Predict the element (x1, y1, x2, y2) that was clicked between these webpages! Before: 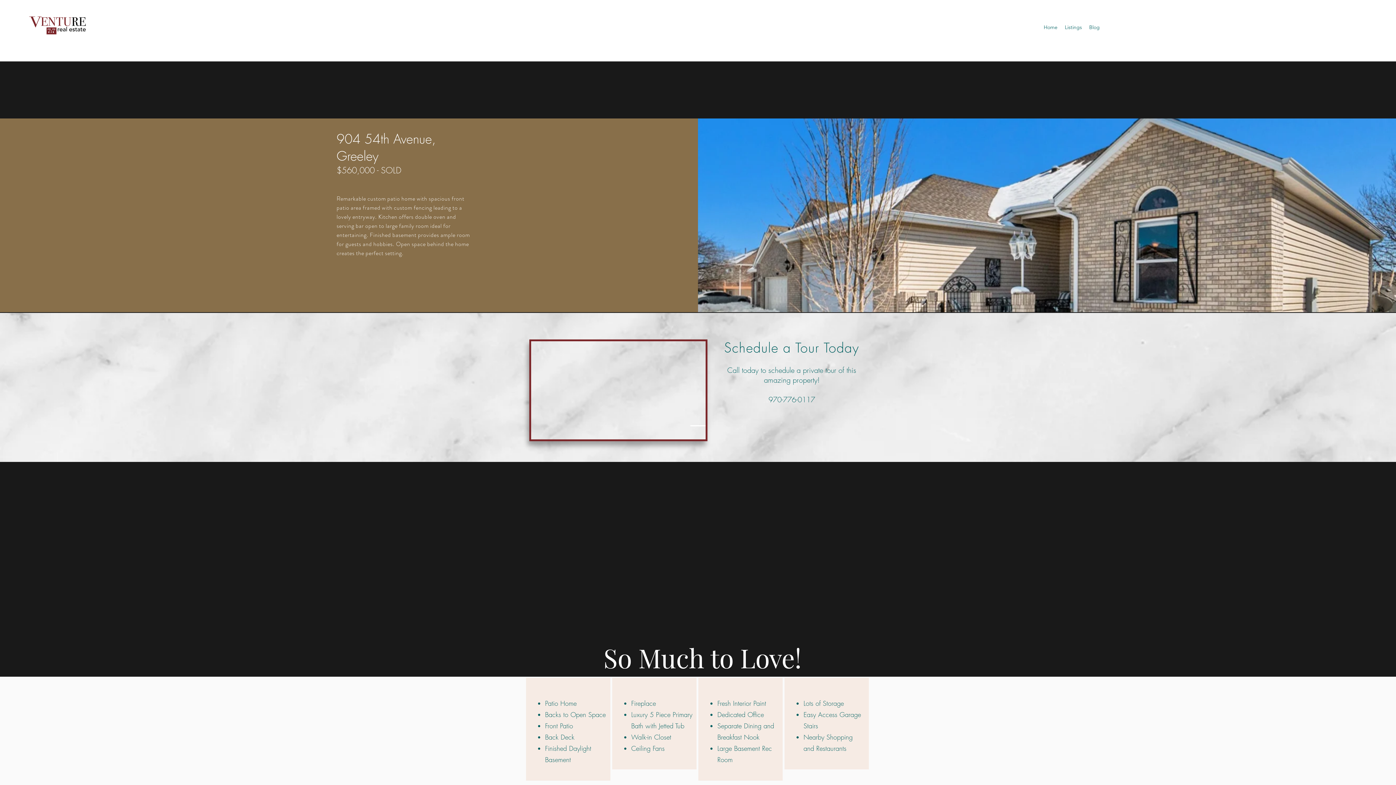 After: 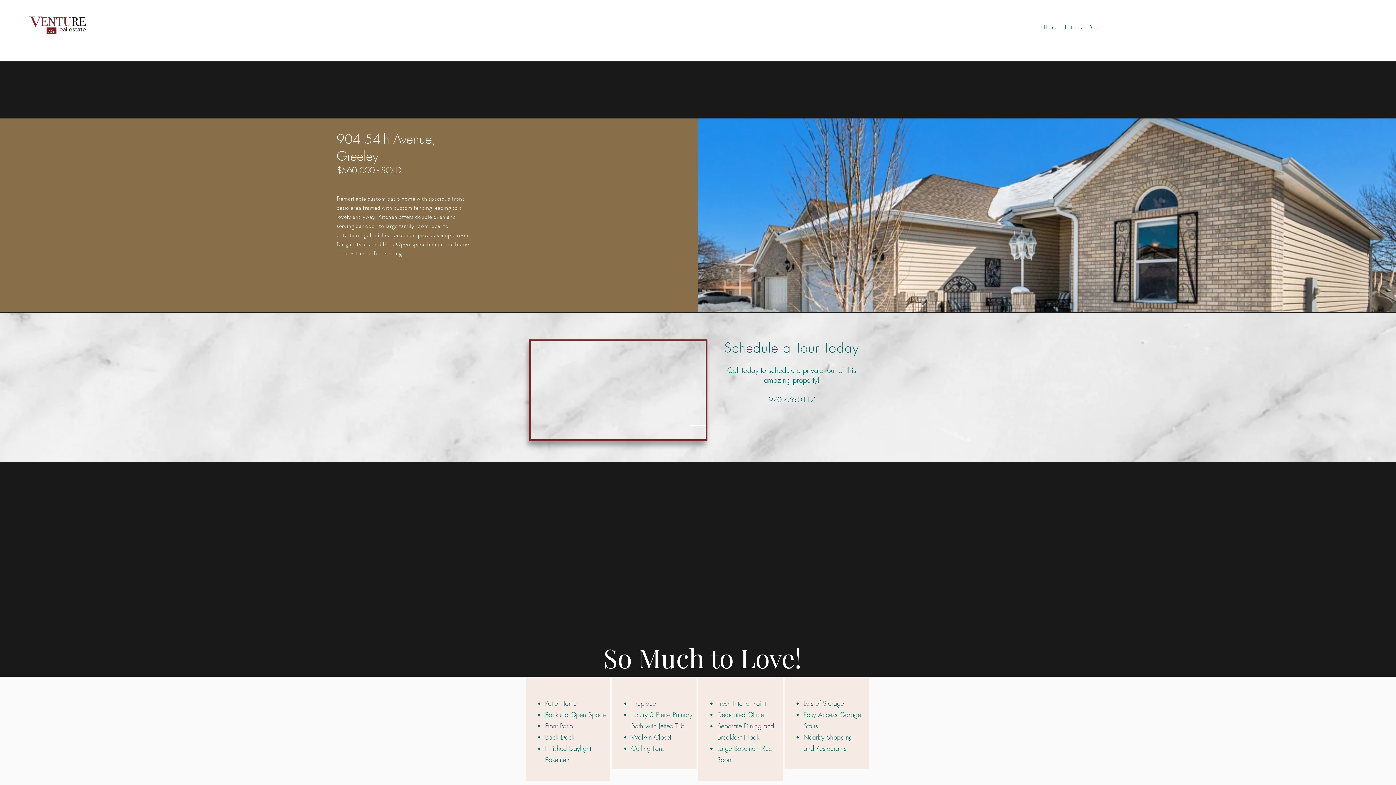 Action: label: Listings bbox: (1061, 18, 1085, 36)